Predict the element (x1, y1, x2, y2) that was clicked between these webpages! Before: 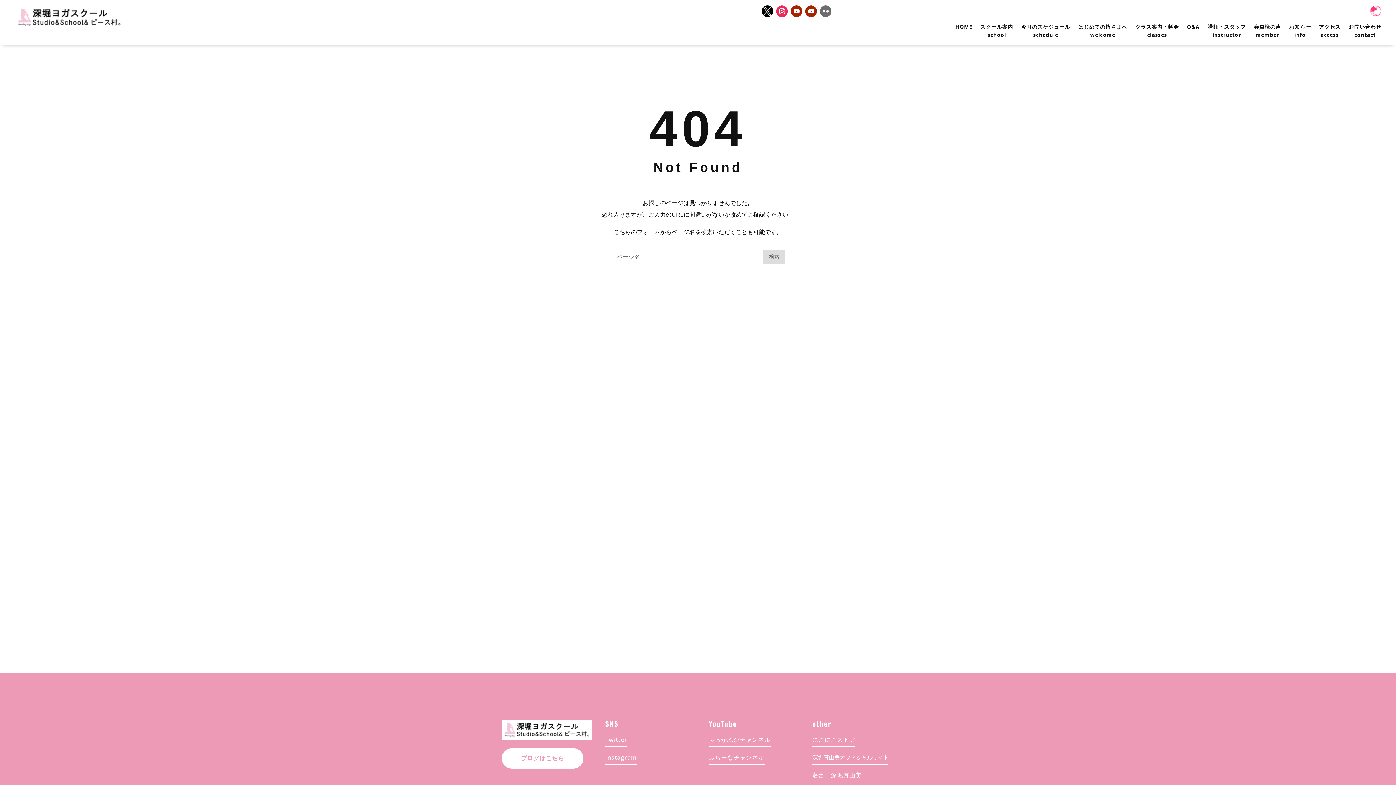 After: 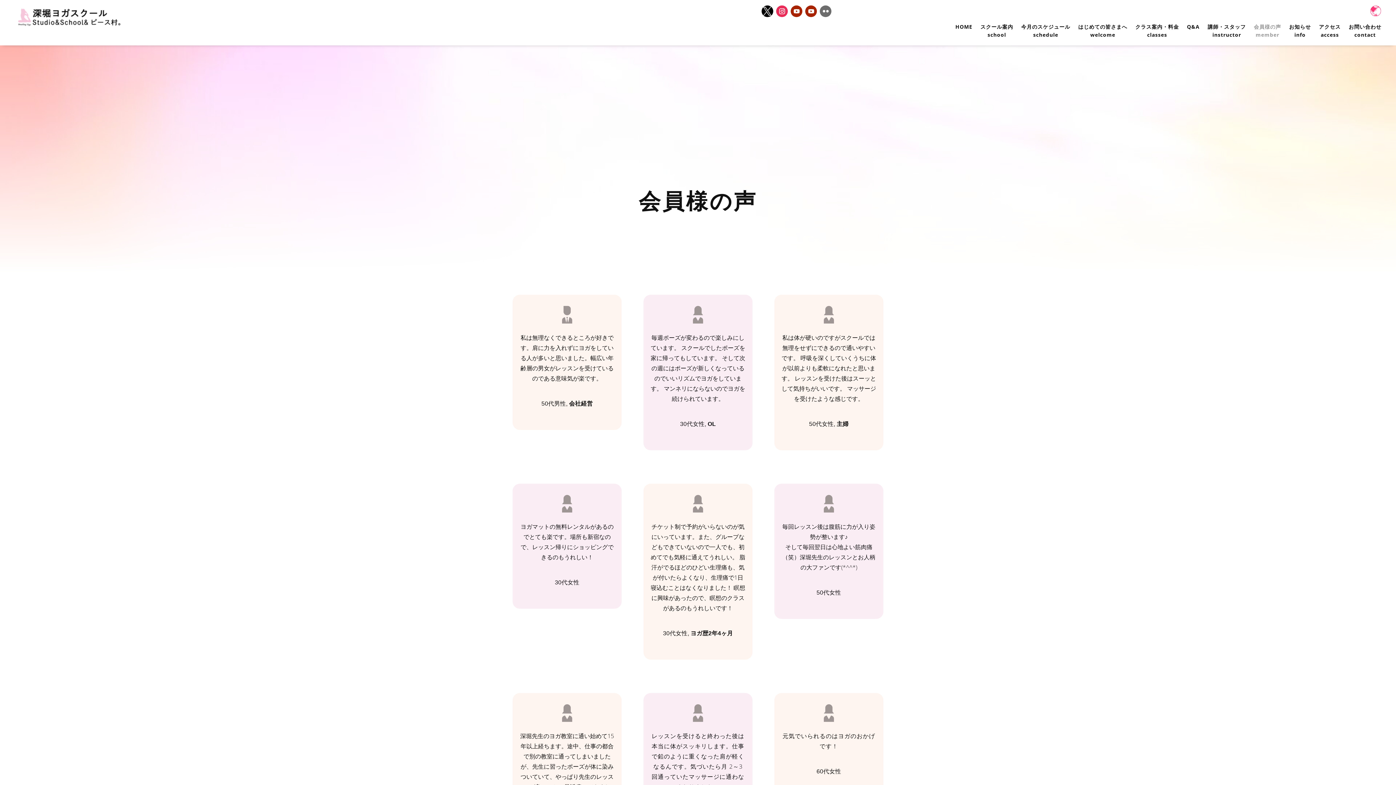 Action: bbox: (1254, 22, 1281, 41) label: 会員様の声
member